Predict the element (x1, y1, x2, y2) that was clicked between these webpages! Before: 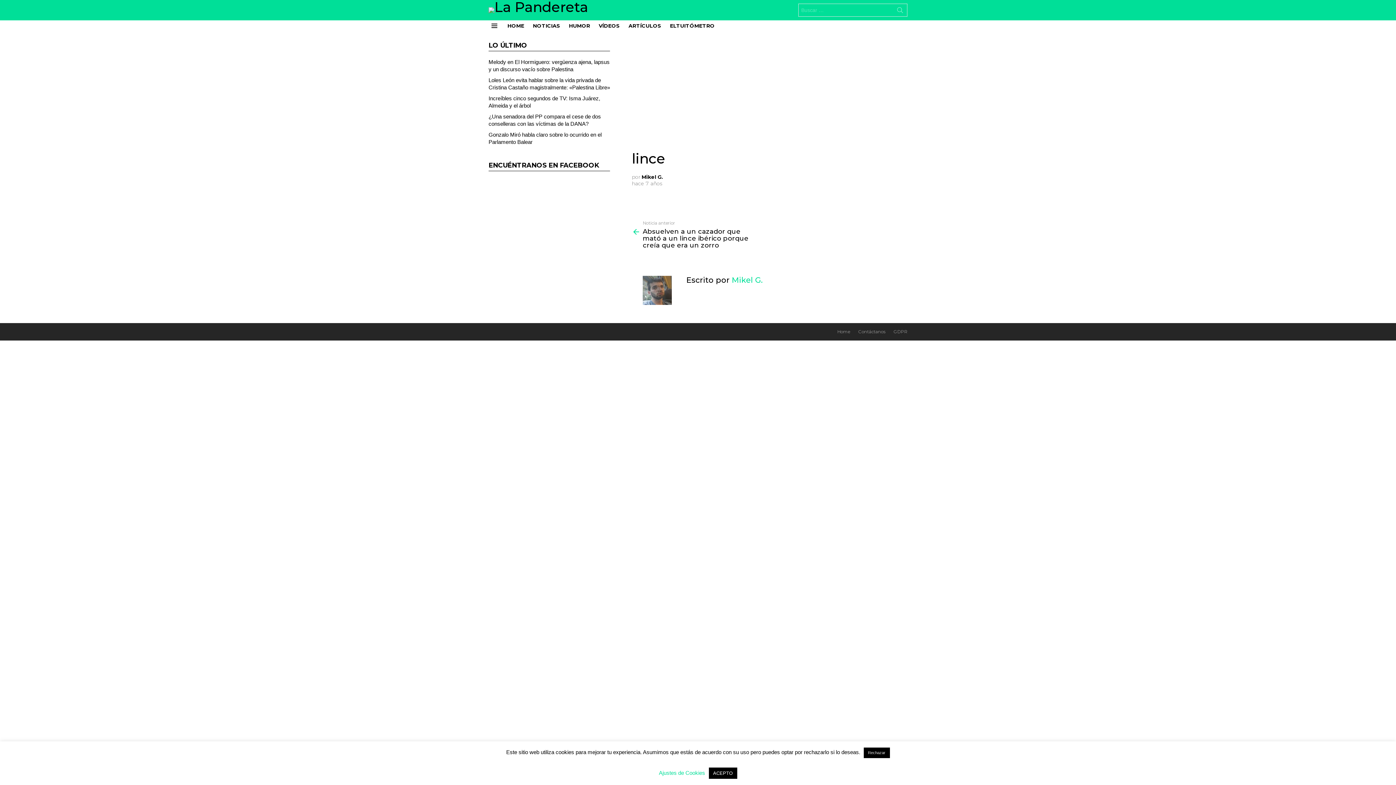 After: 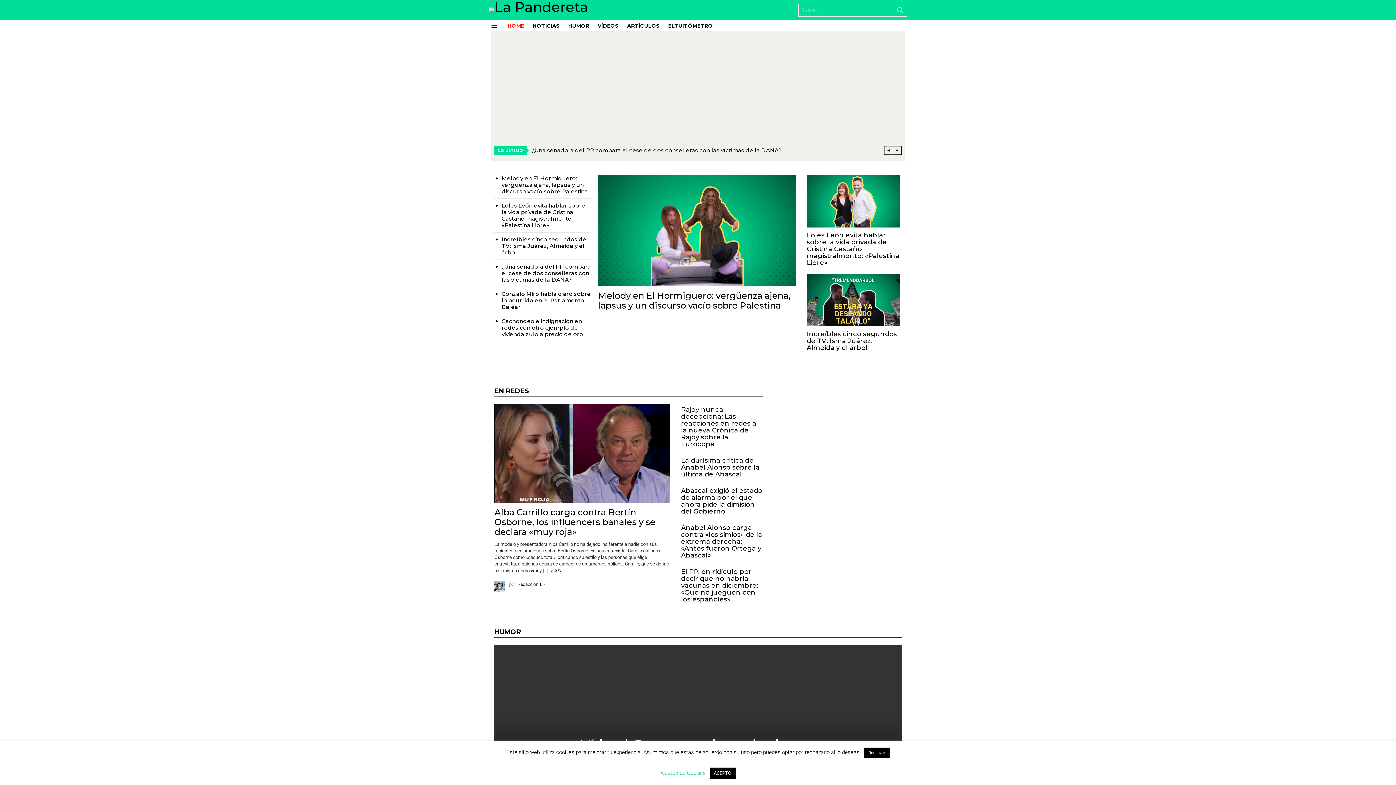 Action: bbox: (488, 7, 588, 13)